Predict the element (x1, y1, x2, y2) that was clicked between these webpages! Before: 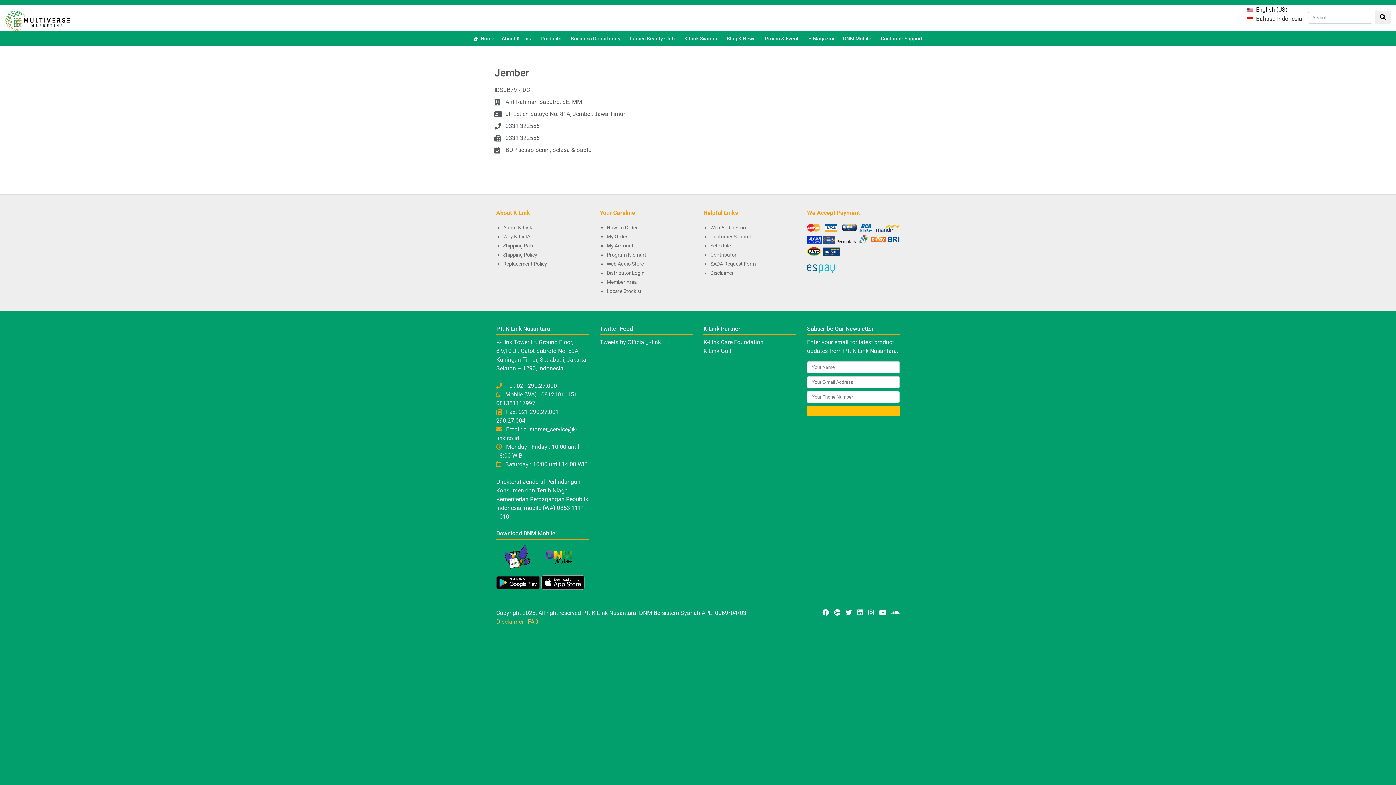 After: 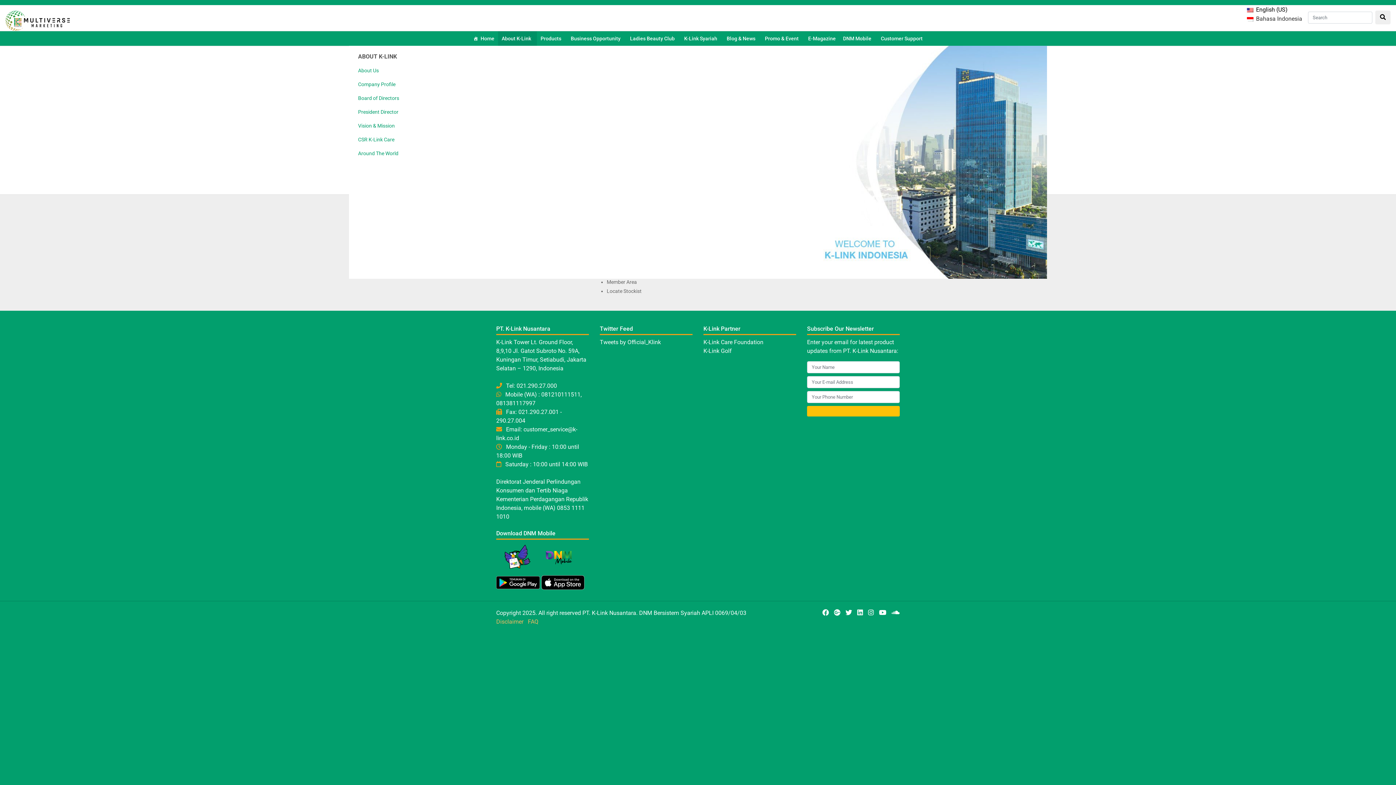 Action: label: About K-Link bbox: (498, 31, 537, 45)